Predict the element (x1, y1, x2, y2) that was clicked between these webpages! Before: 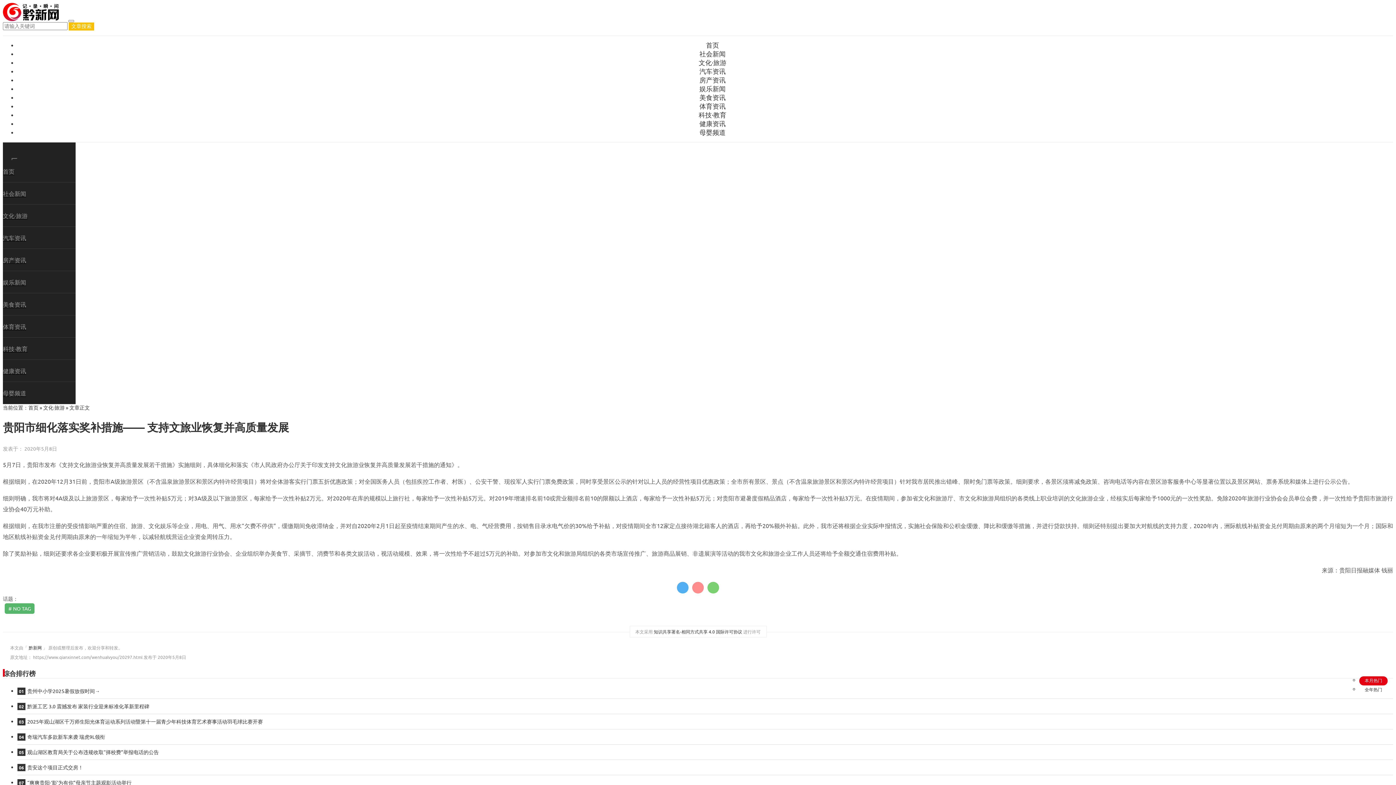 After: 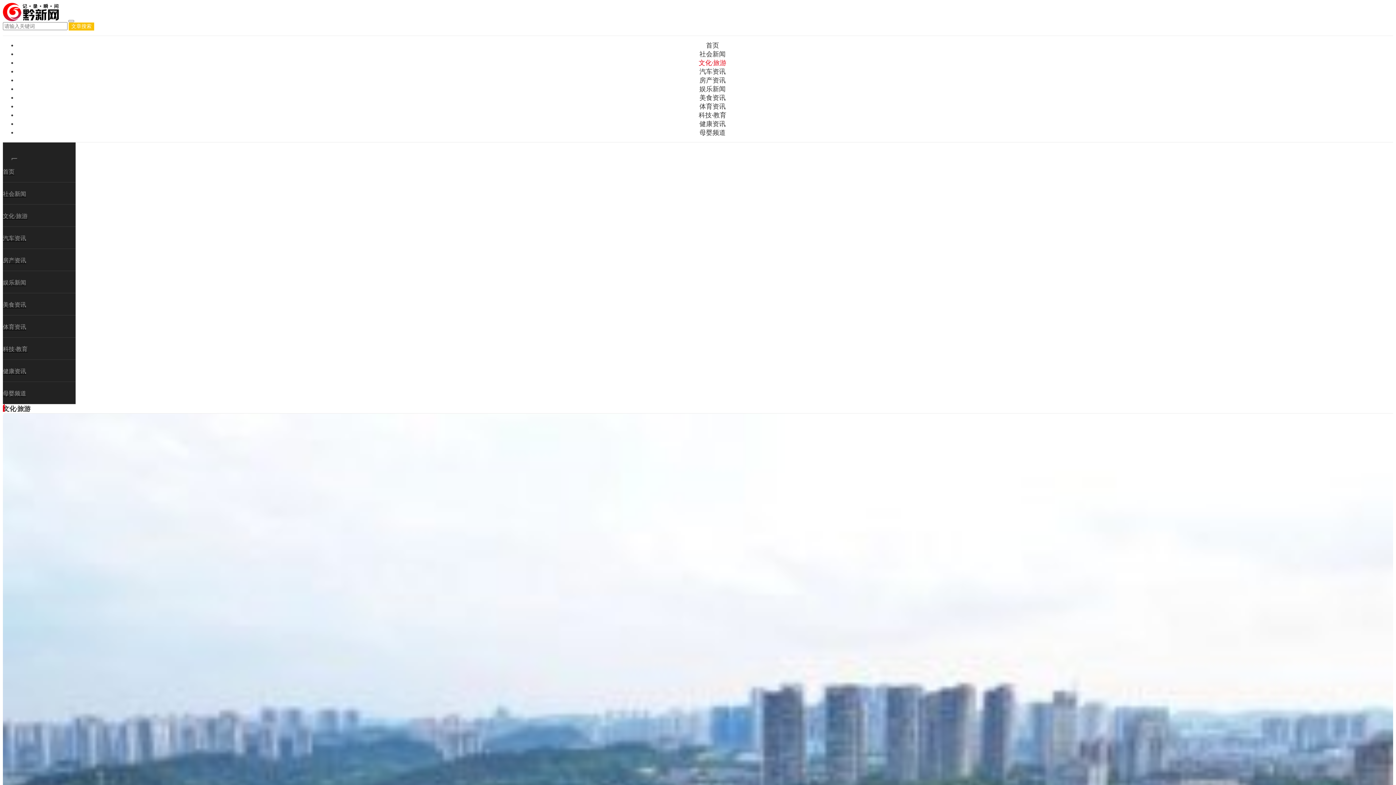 Action: bbox: (2, 212, 27, 219) label: 文化·旅游